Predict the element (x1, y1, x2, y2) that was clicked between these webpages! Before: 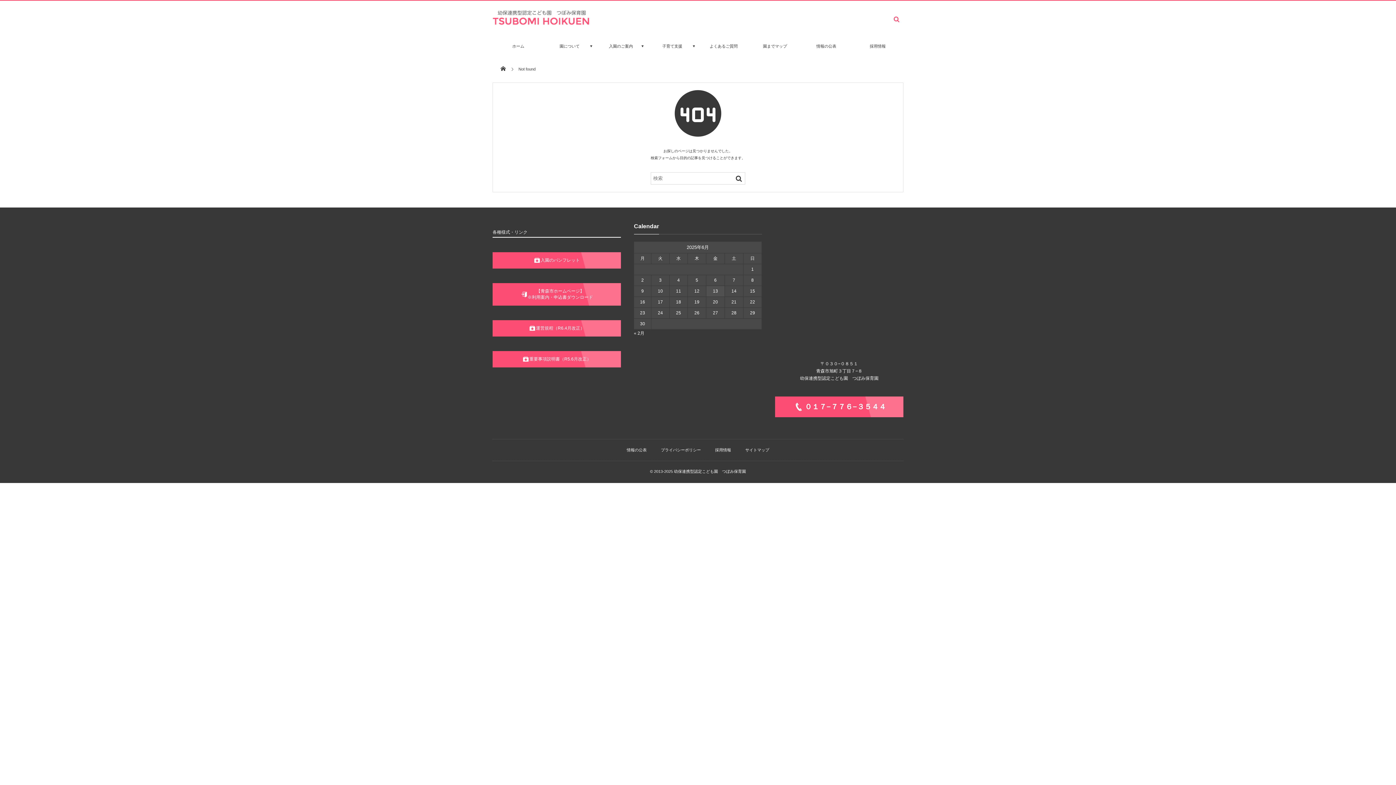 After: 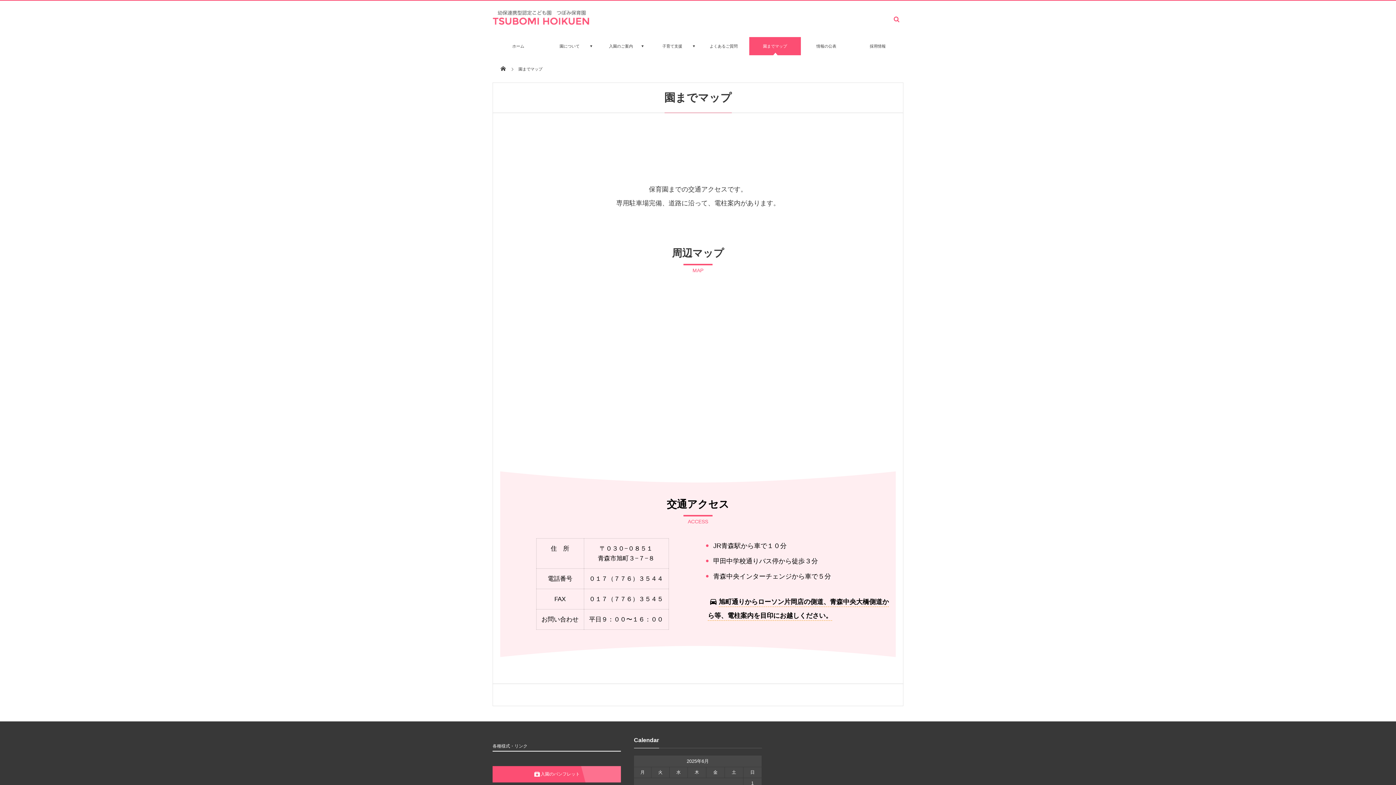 Action: bbox: (749, 37, 800, 55) label: 園までマップ
ACCESS